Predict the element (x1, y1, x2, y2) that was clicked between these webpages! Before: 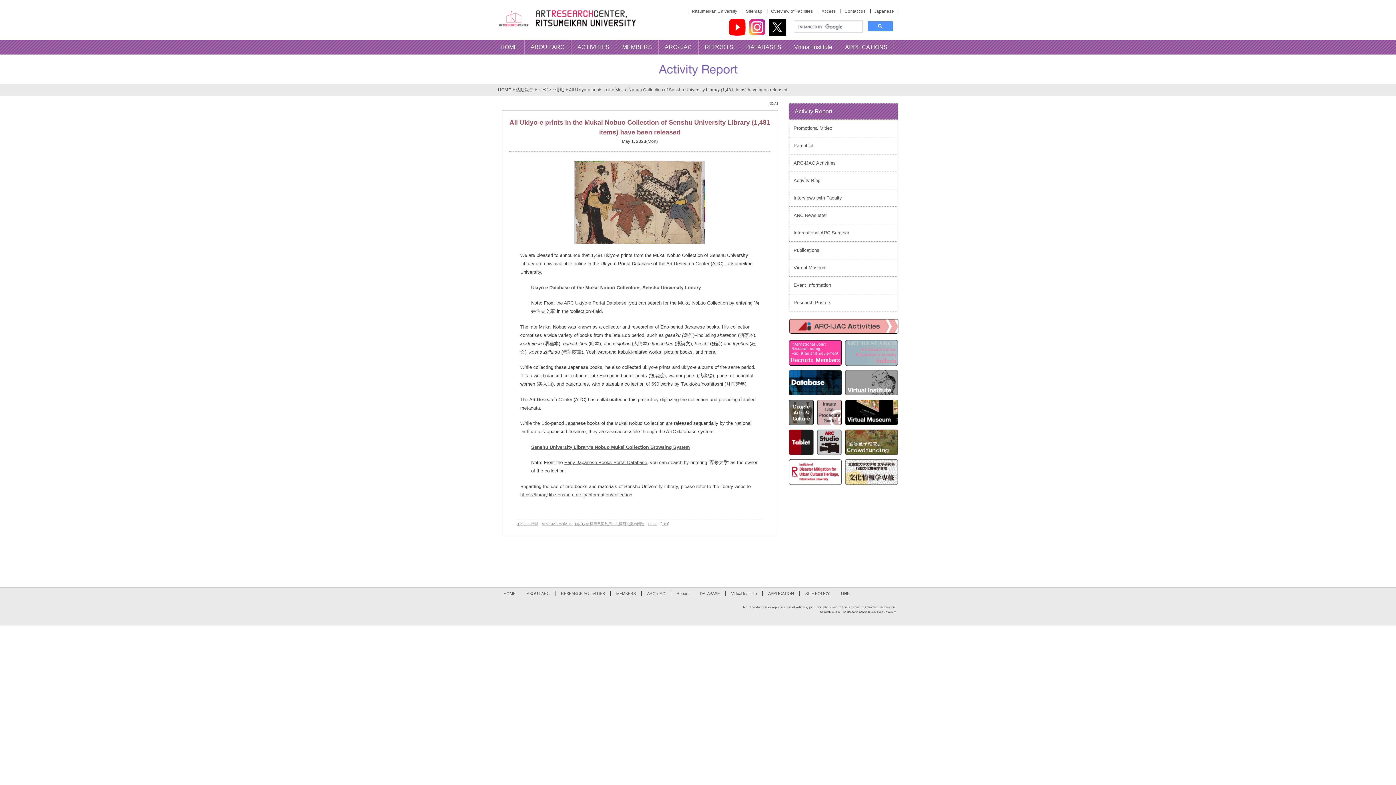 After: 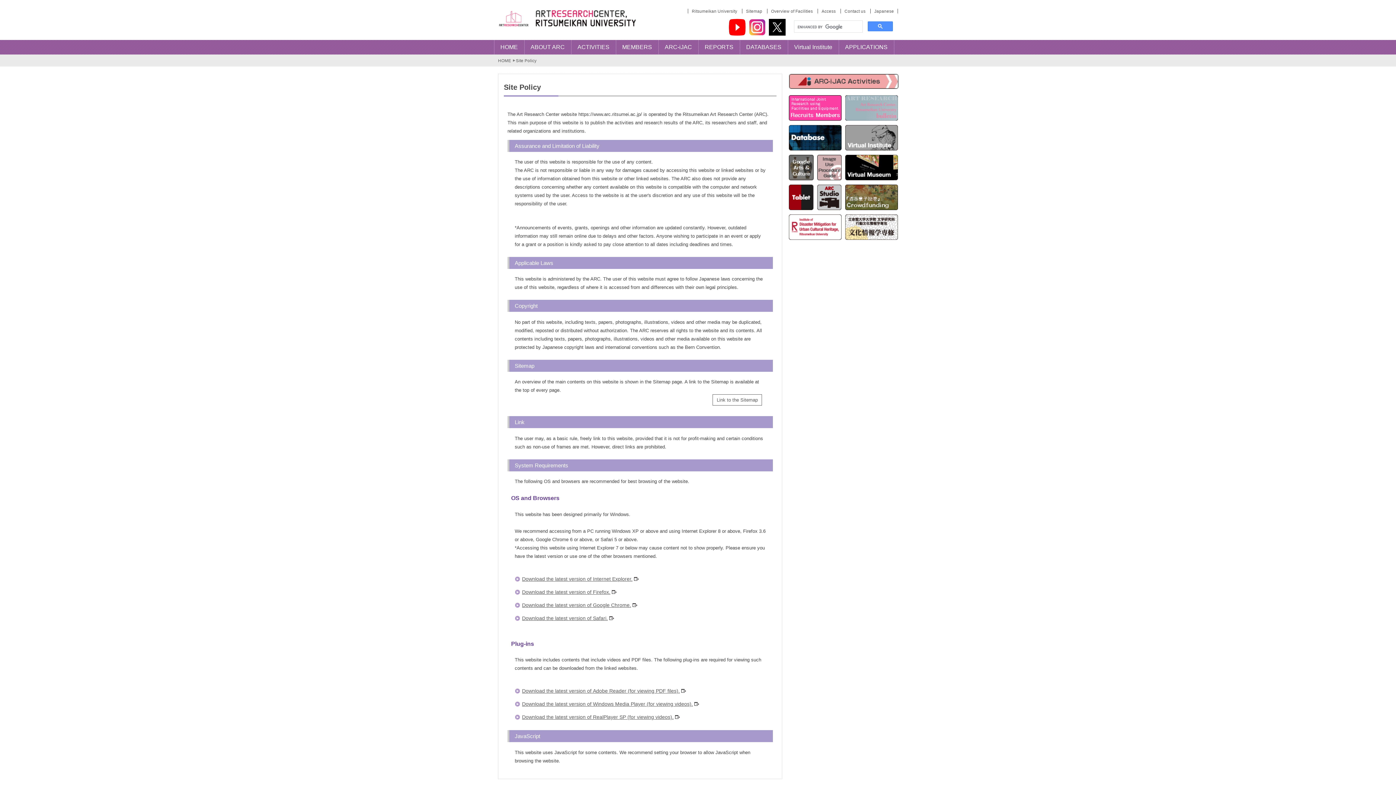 Action: bbox: (805, 591, 829, 596) label: SITE POLICY